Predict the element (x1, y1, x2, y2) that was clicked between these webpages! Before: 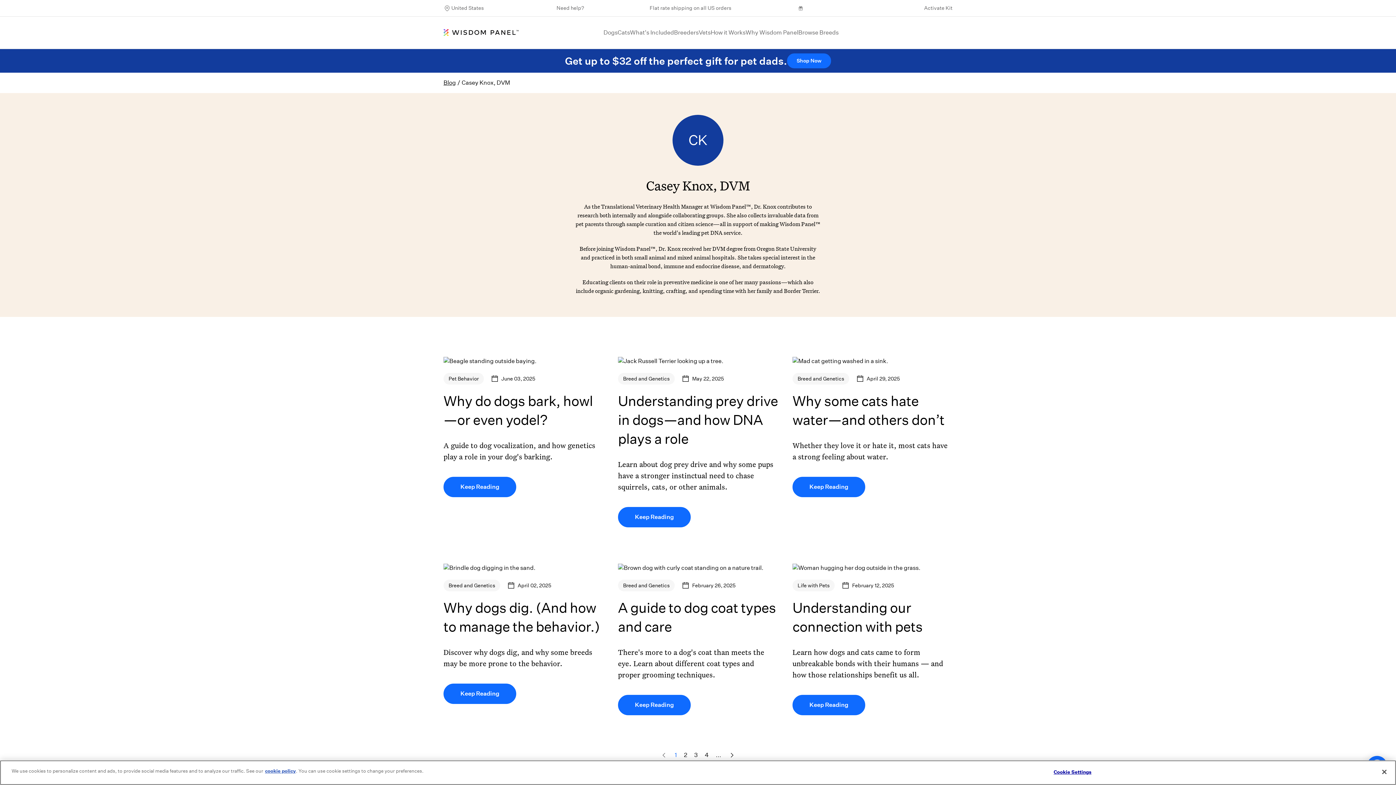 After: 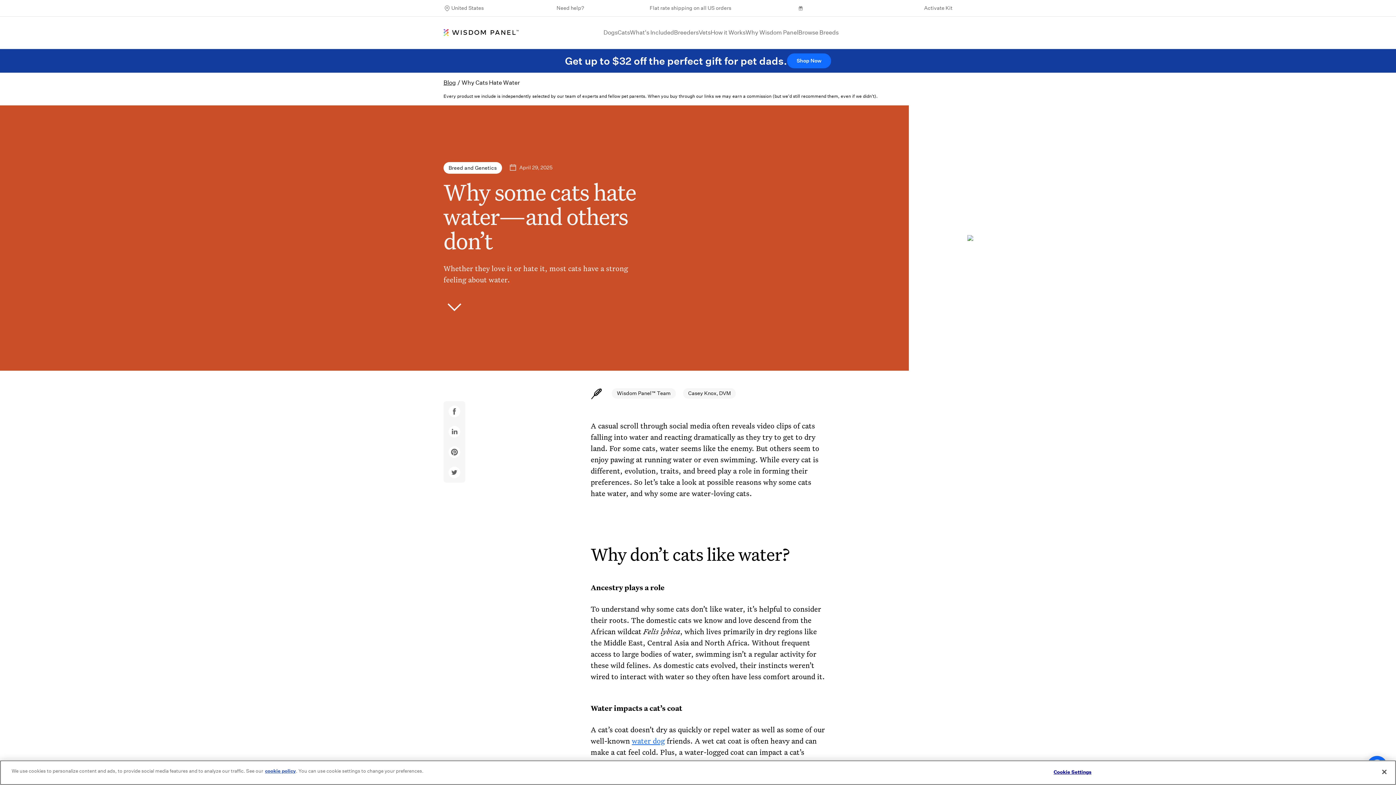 Action: label: Keep Reading bbox: (792, 477, 865, 497)